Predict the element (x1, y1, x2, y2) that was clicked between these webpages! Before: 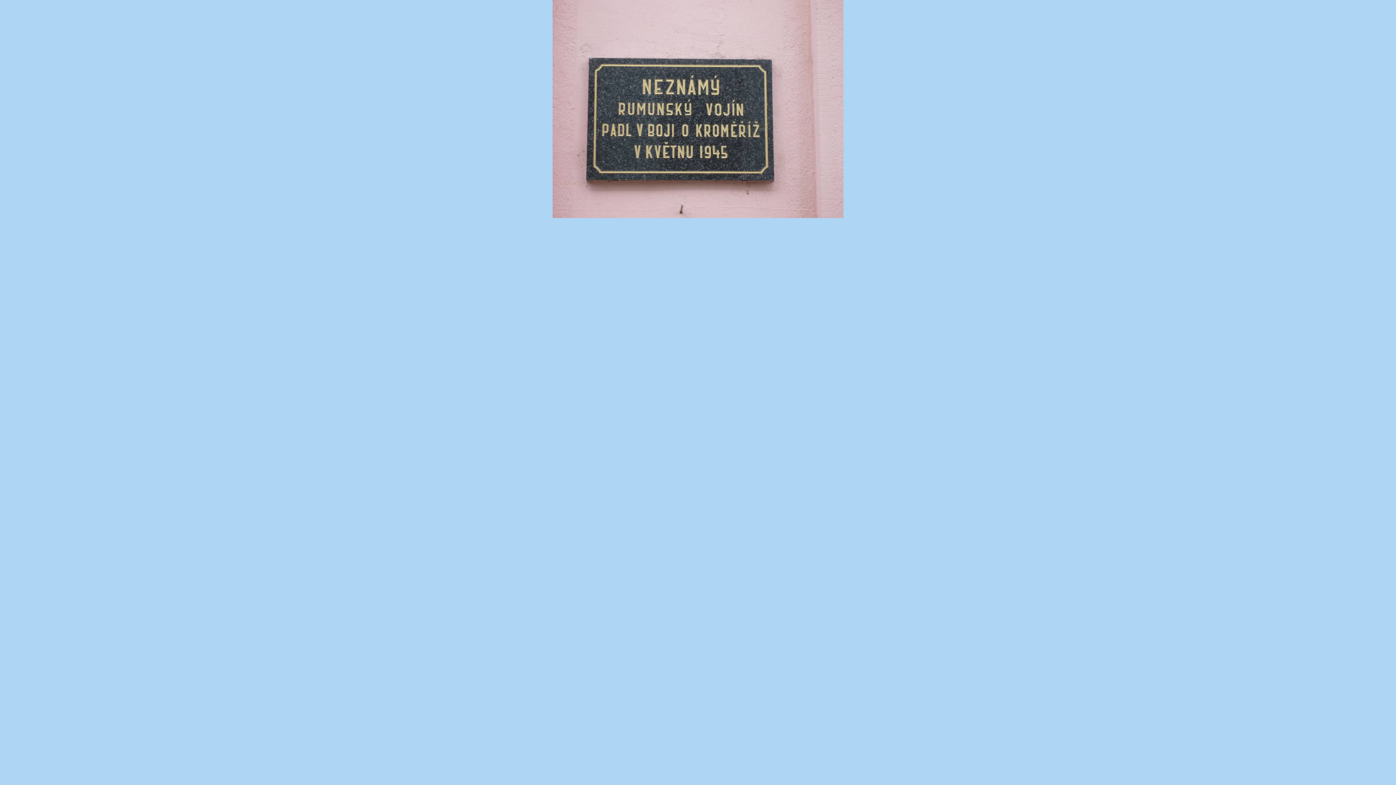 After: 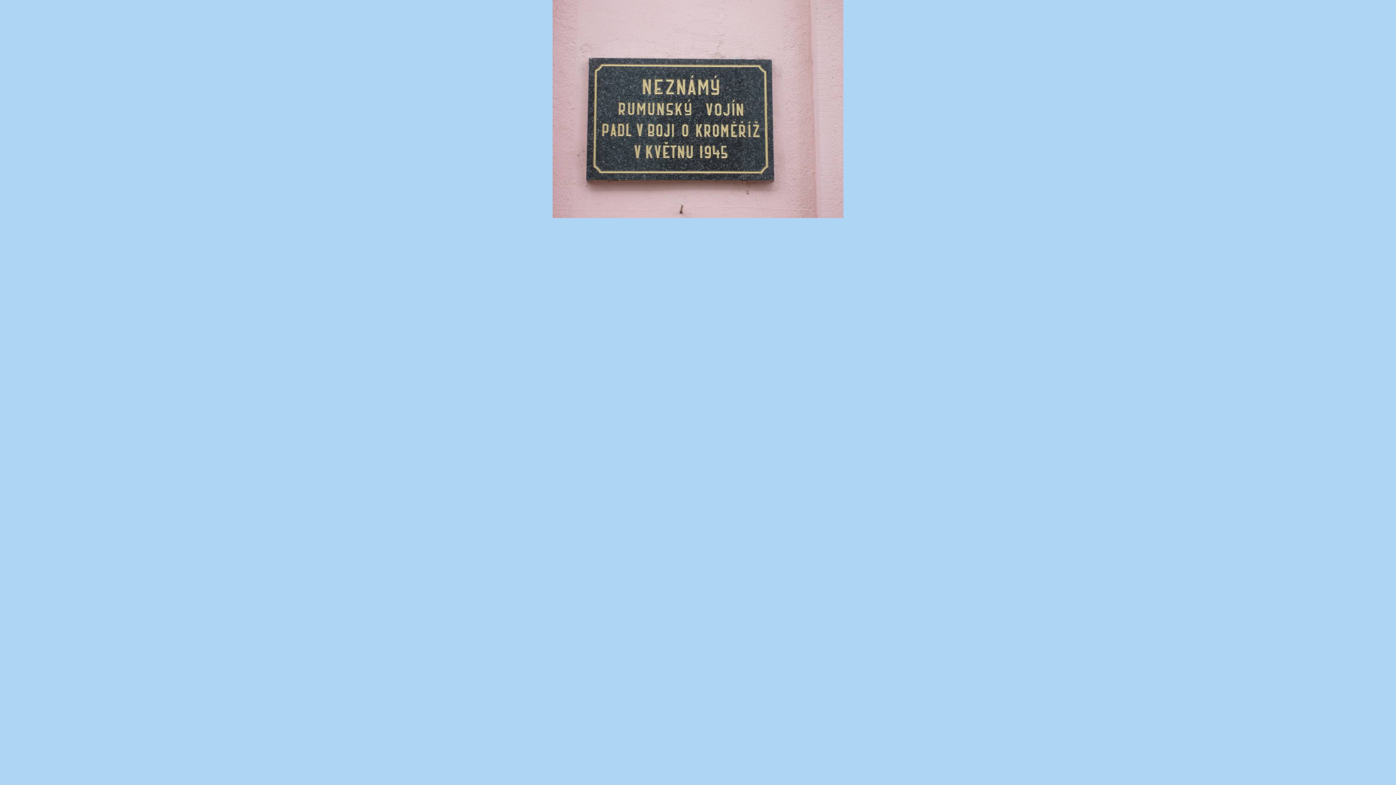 Action: bbox: (552, 213, 843, 219)